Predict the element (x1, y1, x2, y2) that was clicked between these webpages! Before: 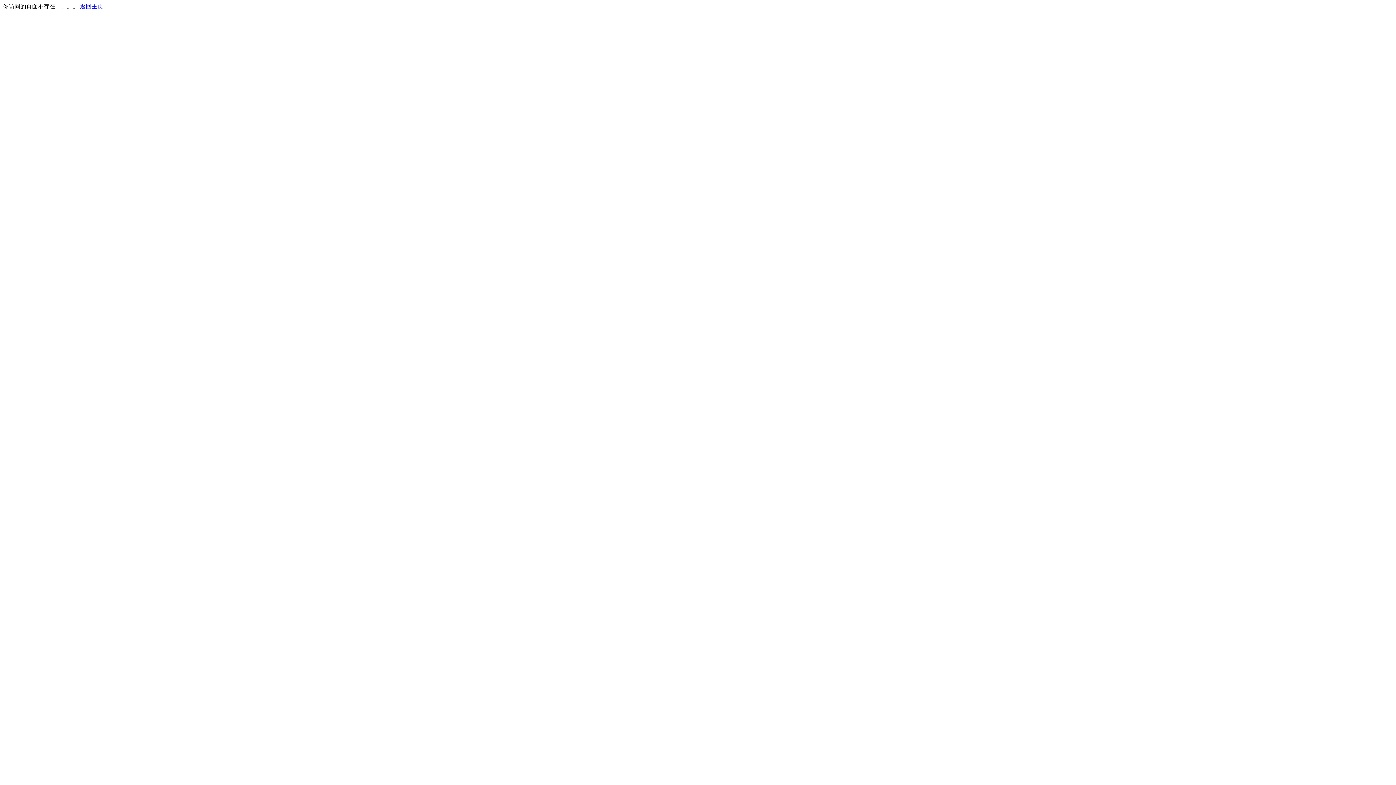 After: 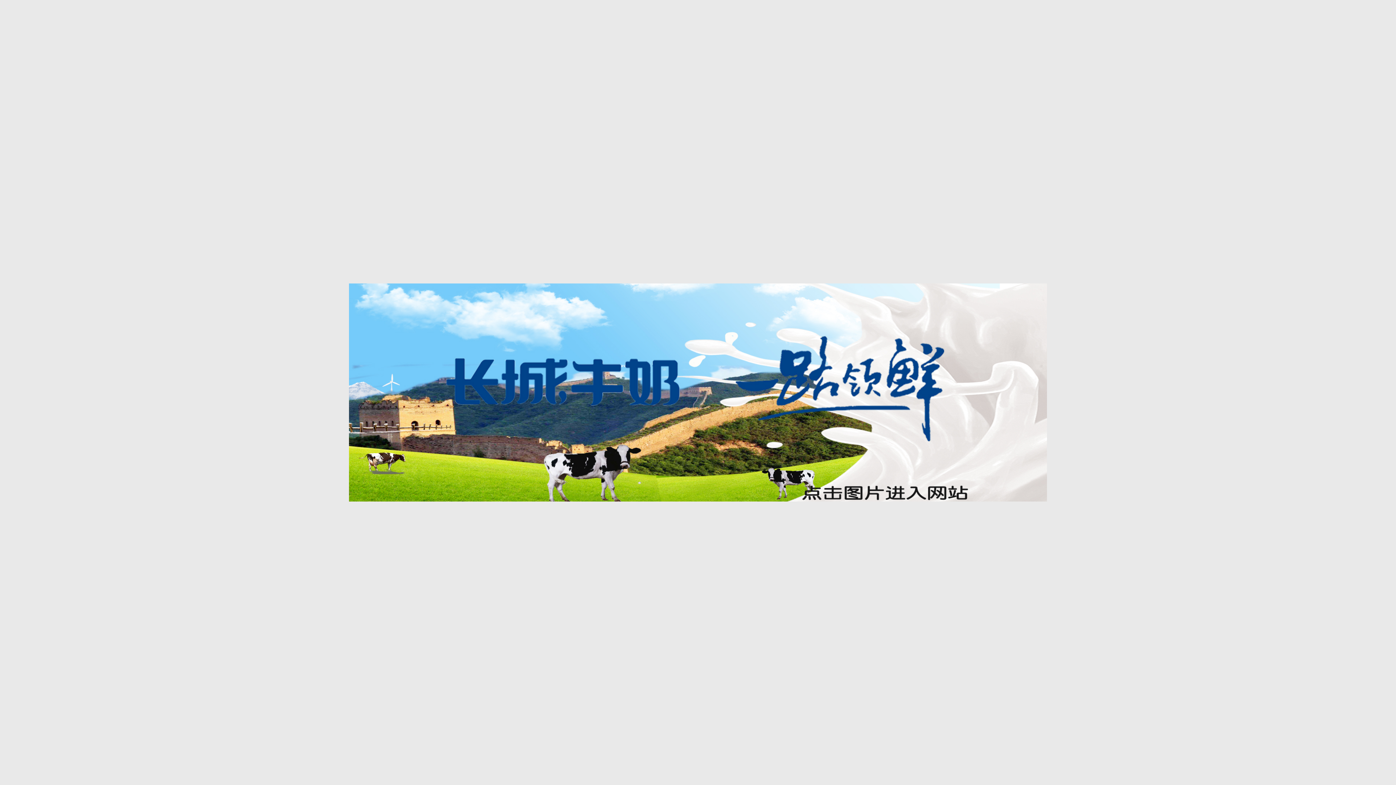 Action: label: 返回主页 bbox: (80, 3, 103, 9)